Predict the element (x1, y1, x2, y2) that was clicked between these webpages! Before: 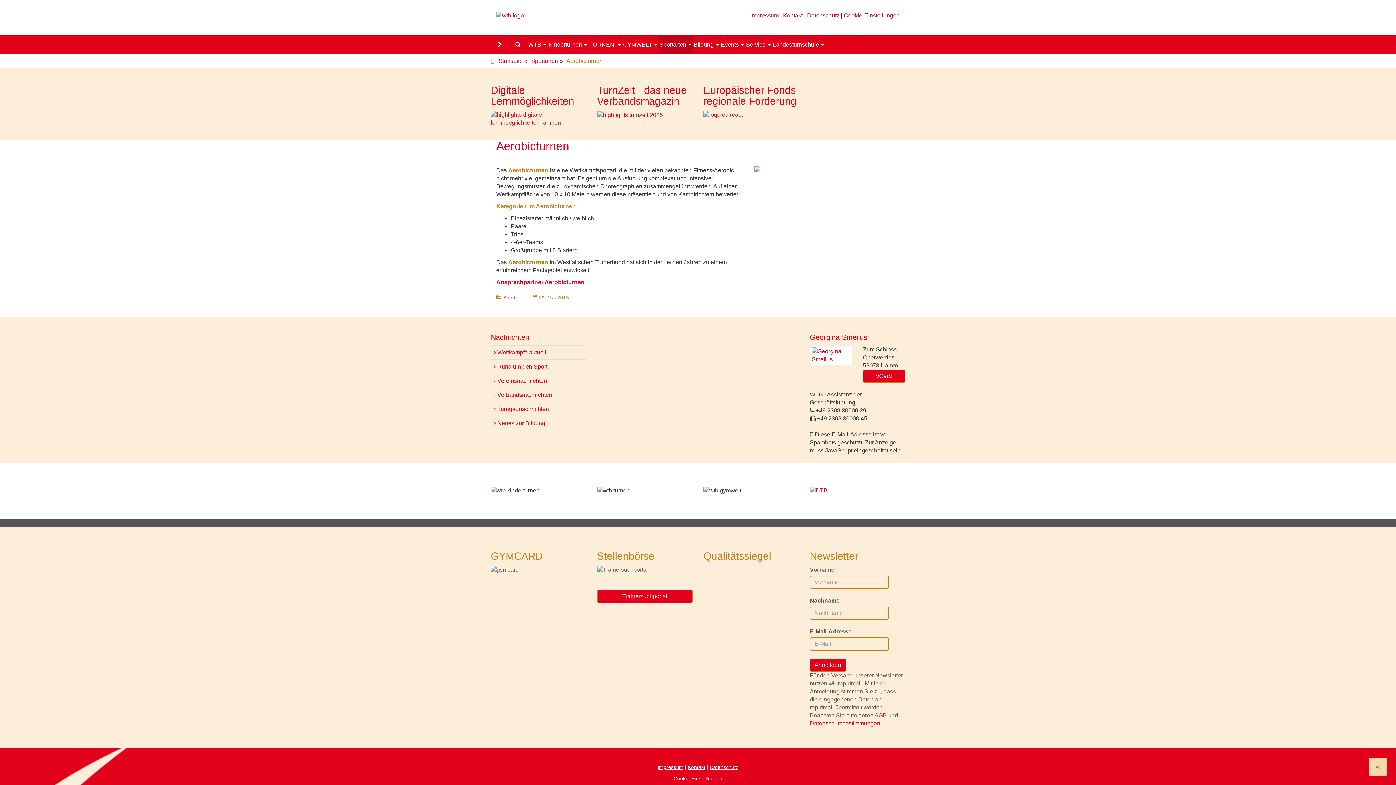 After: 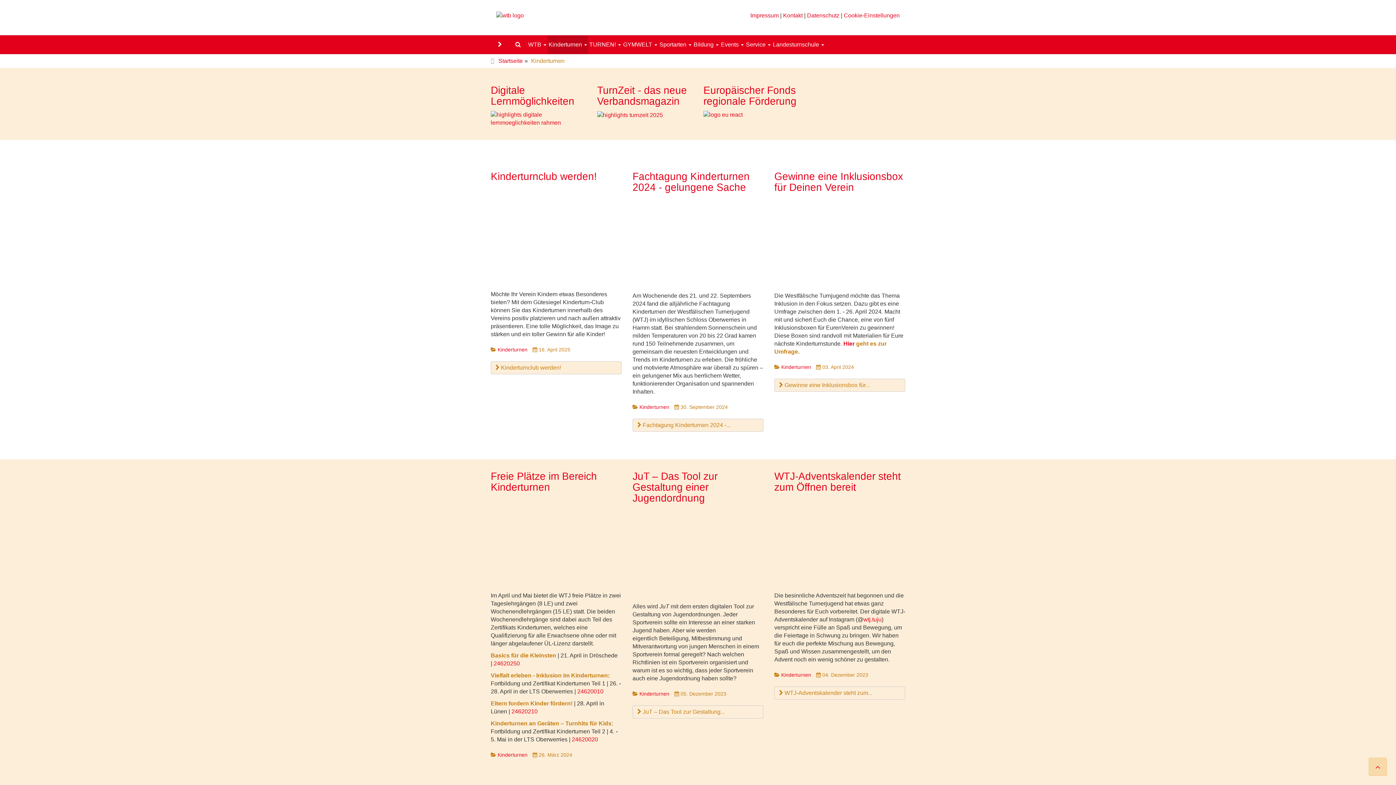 Action: label: Kinderturnen  bbox: (547, 35, 588, 53)